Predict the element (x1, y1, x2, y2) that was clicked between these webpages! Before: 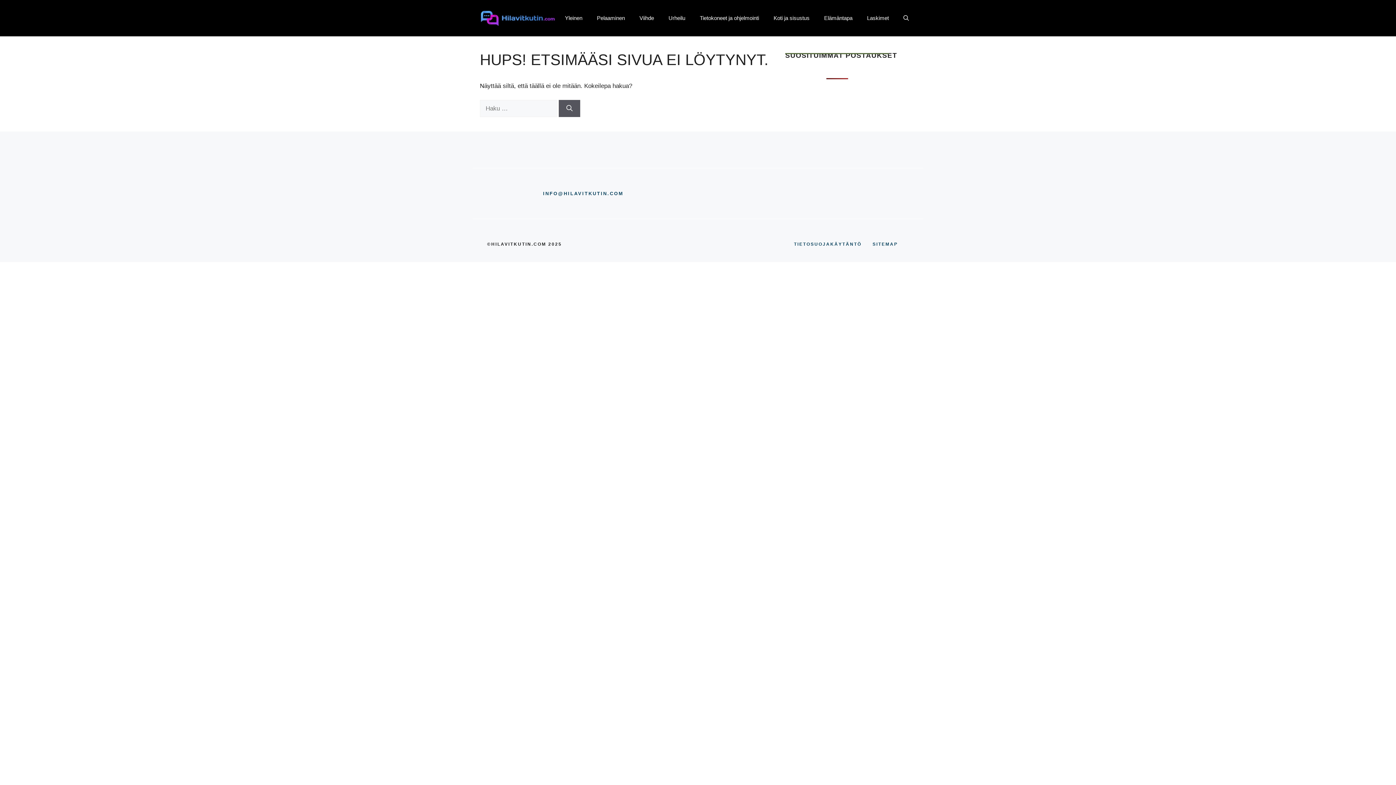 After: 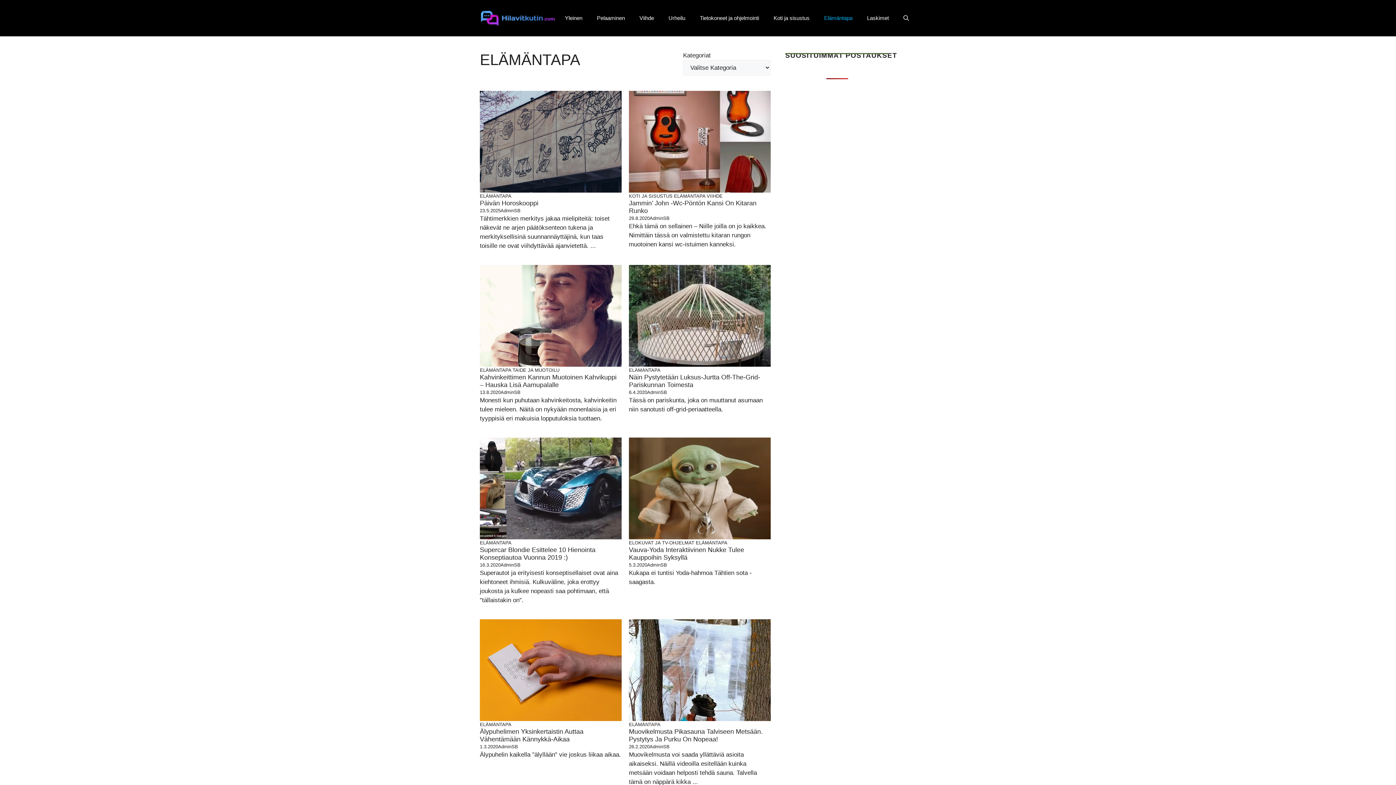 Action: bbox: (817, 7, 860, 29) label: Elämäntapa